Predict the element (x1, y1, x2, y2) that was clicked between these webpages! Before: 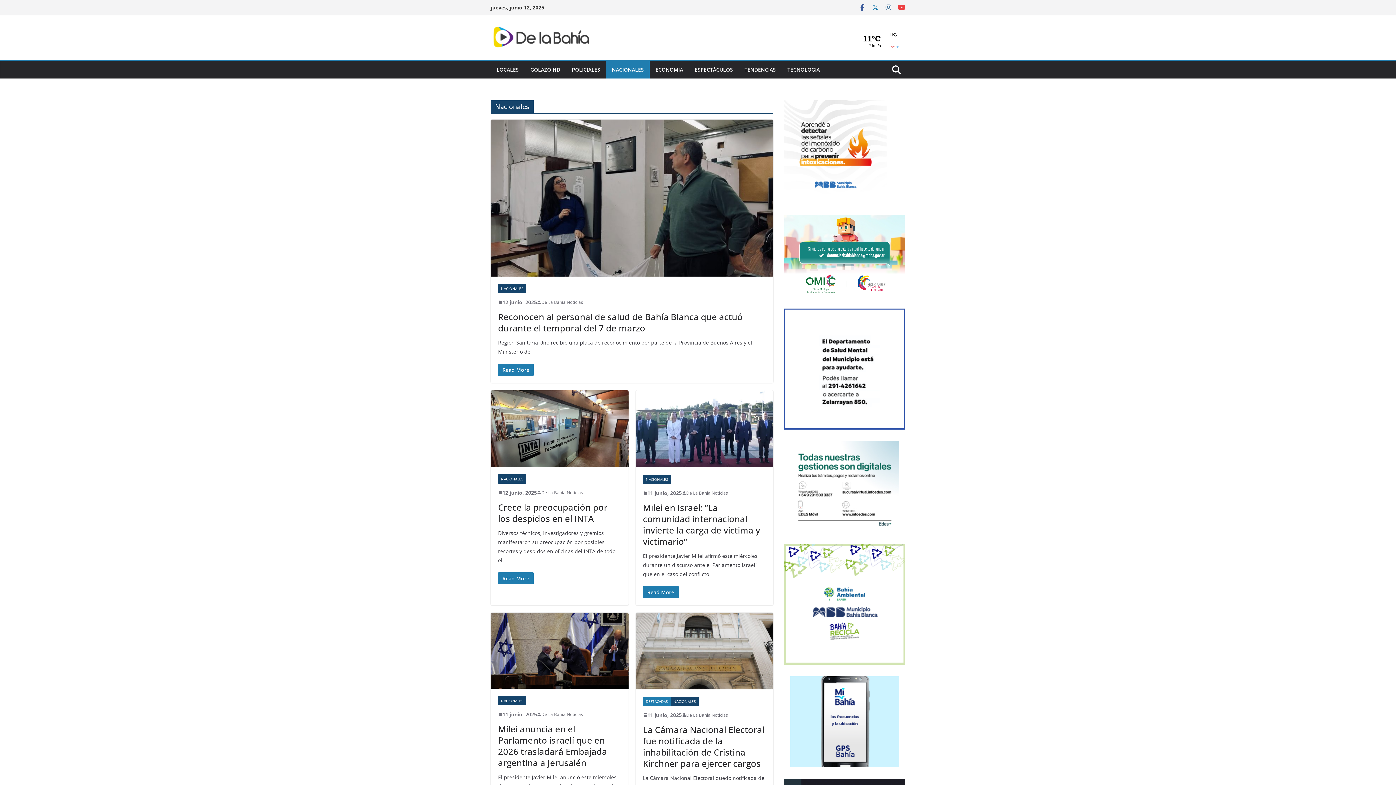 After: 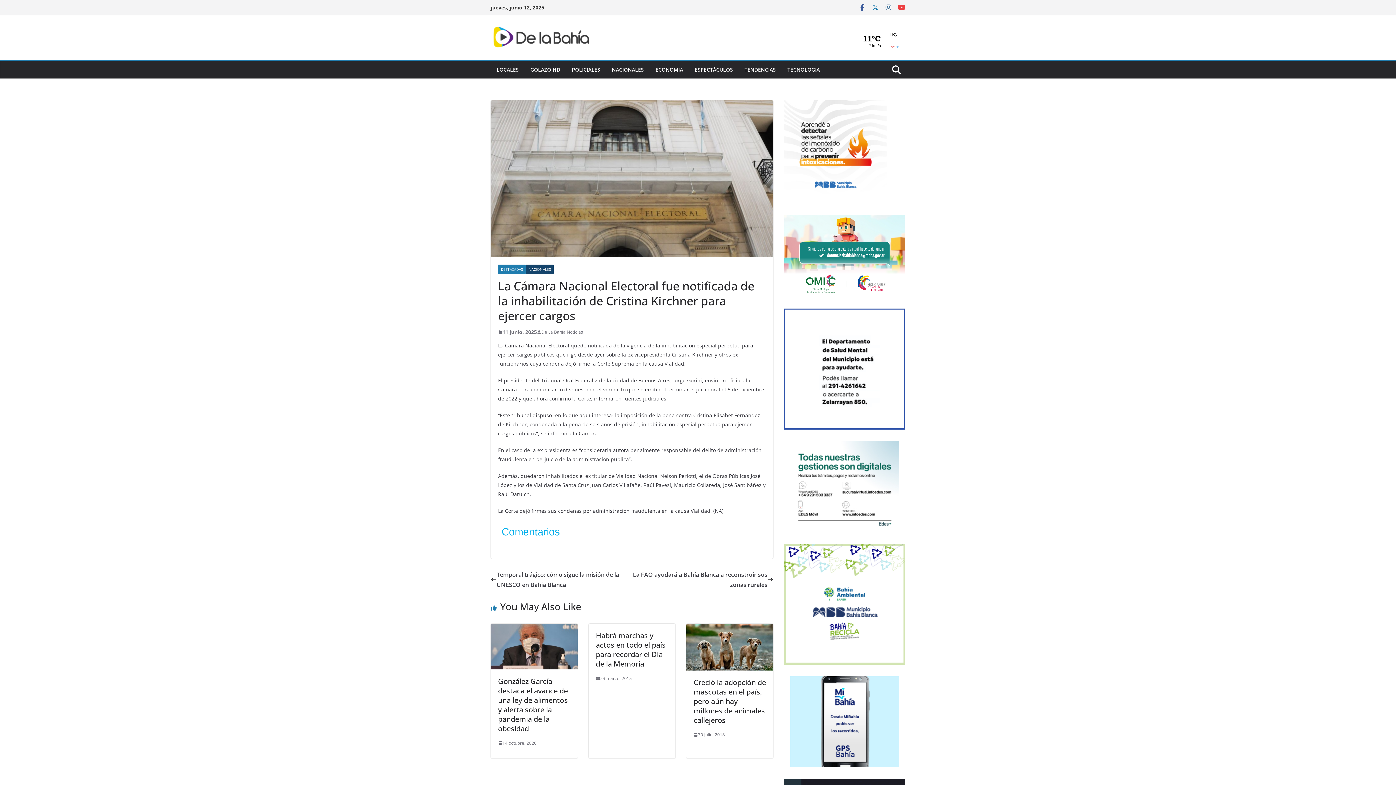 Action: label: La Cámara Nacional Electoral fue notificada de la inhabilitación de Cristina Kirchner para ejercer cargos bbox: (643, 723, 764, 769)